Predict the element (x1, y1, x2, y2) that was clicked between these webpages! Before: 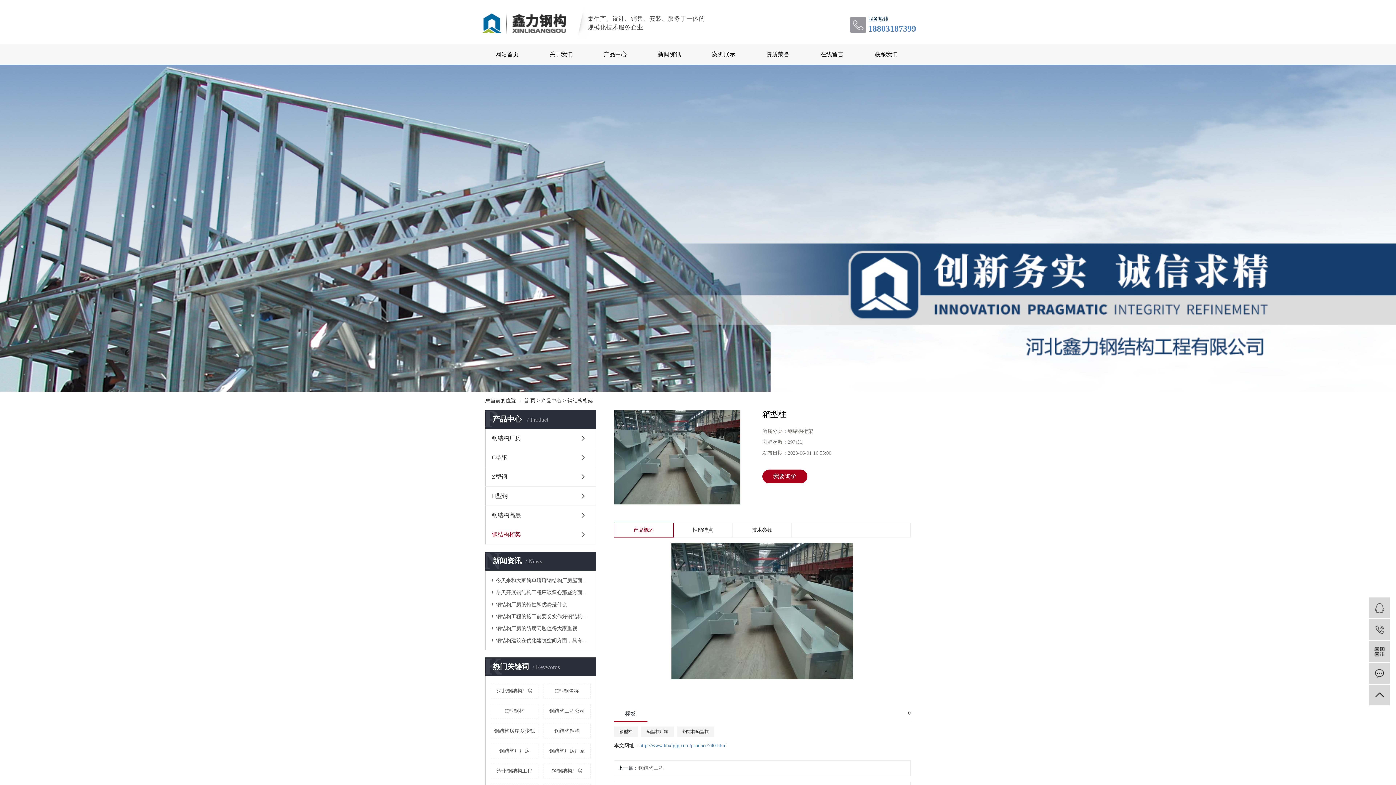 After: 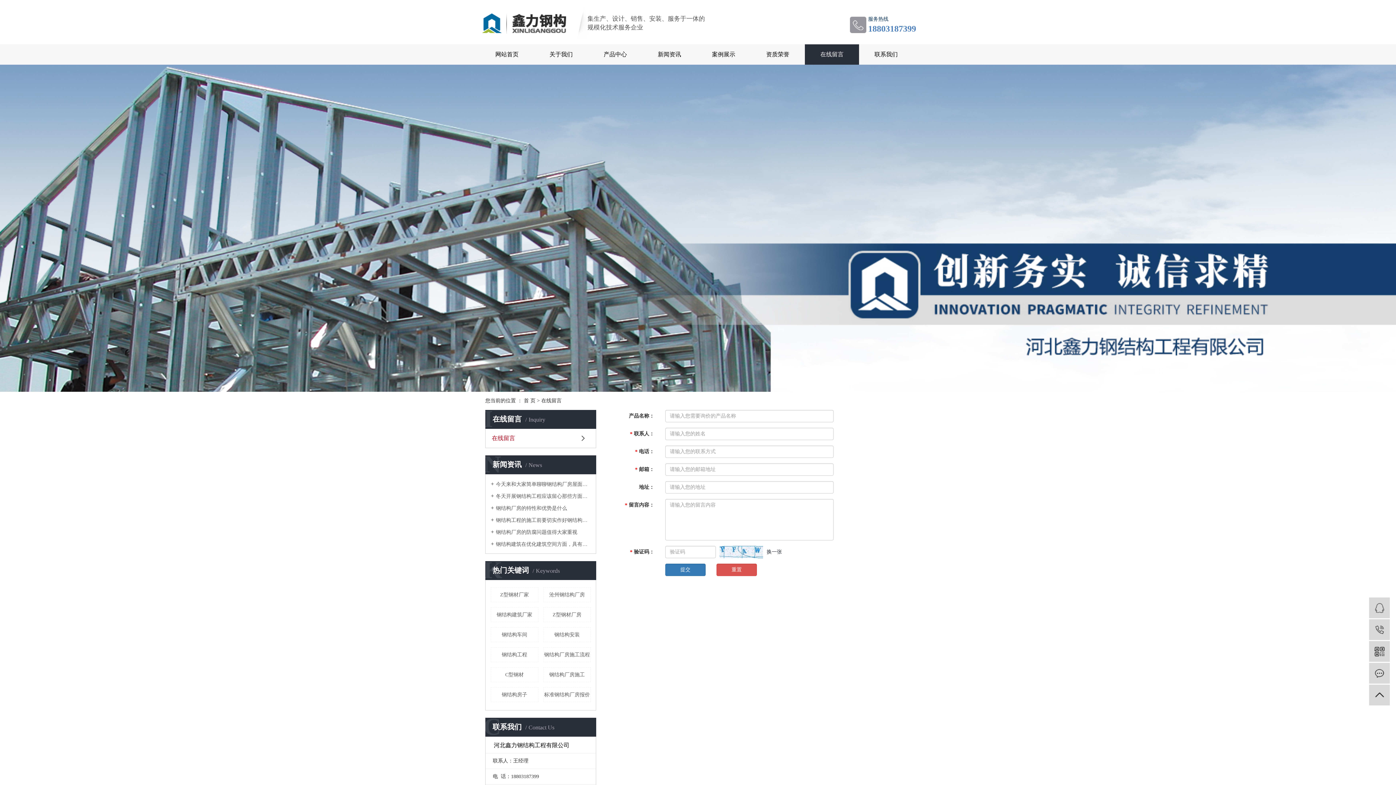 Action: bbox: (1369, 663, 1390, 684) label:  在线留言